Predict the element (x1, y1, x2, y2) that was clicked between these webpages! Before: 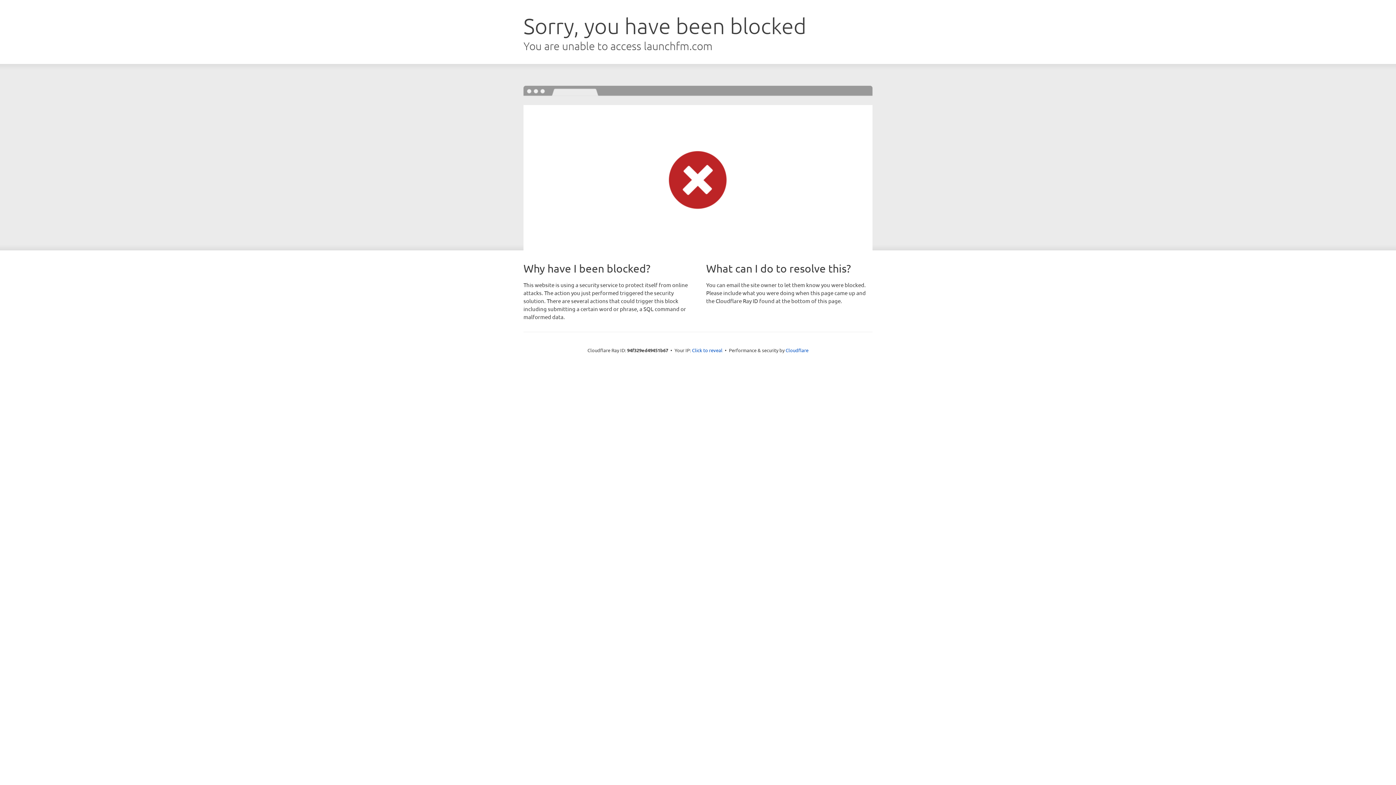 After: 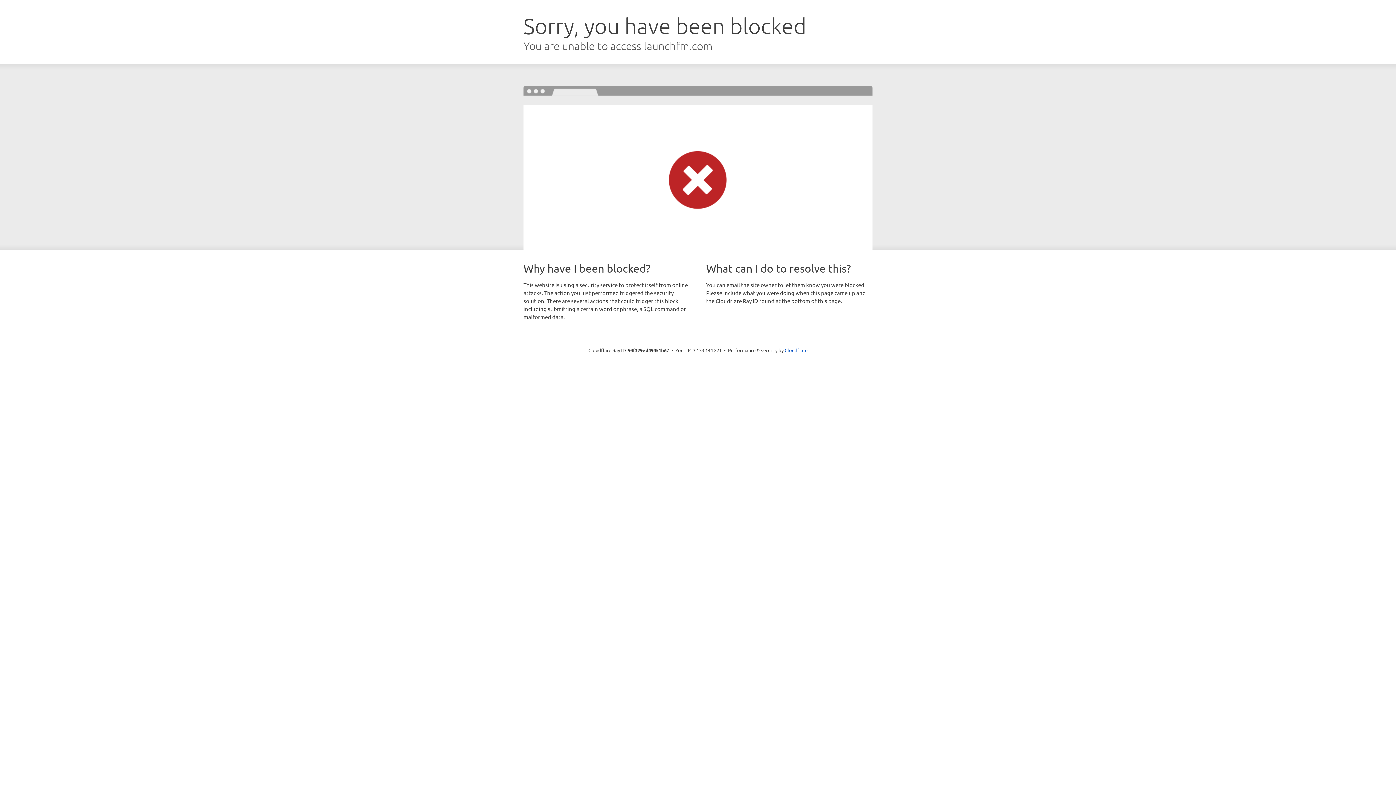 Action: label: Click to reveal bbox: (692, 346, 722, 353)